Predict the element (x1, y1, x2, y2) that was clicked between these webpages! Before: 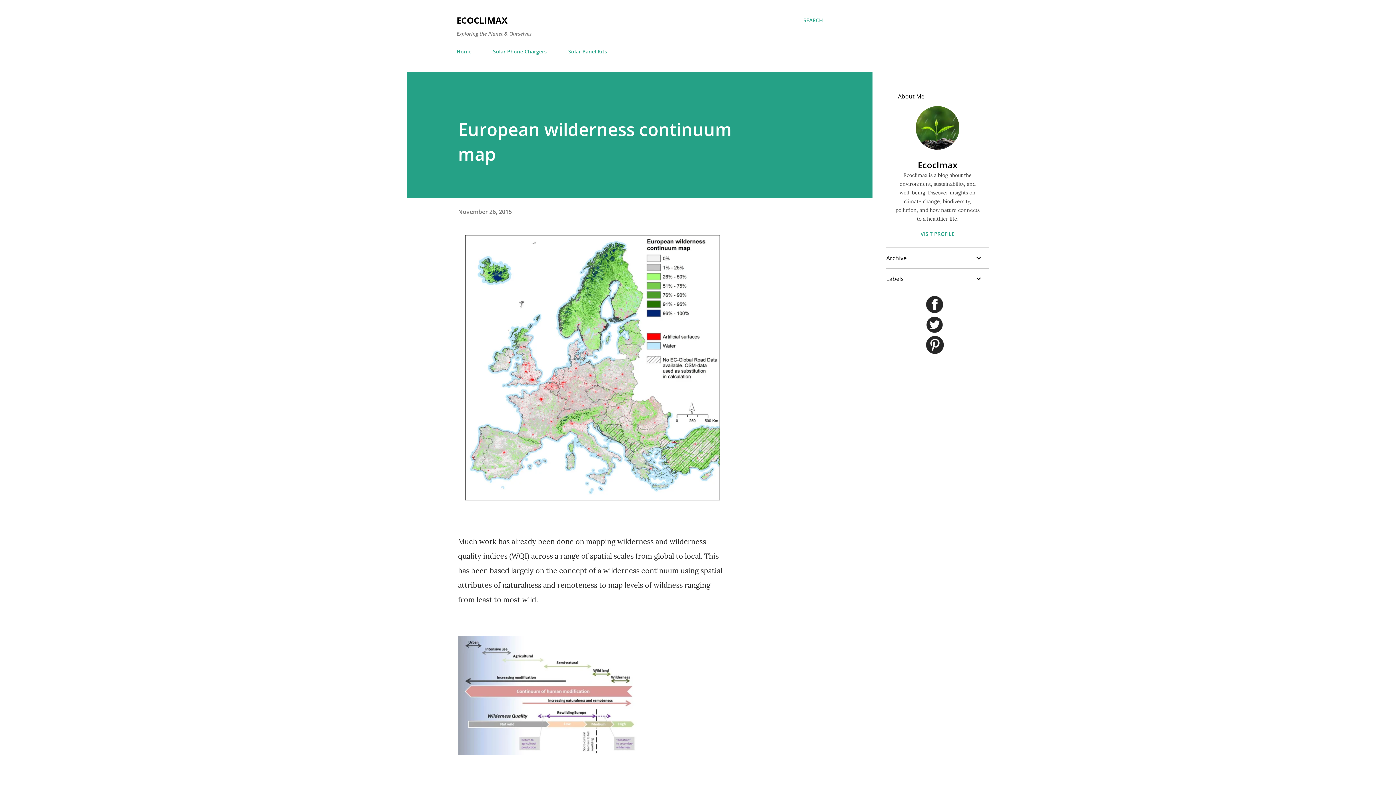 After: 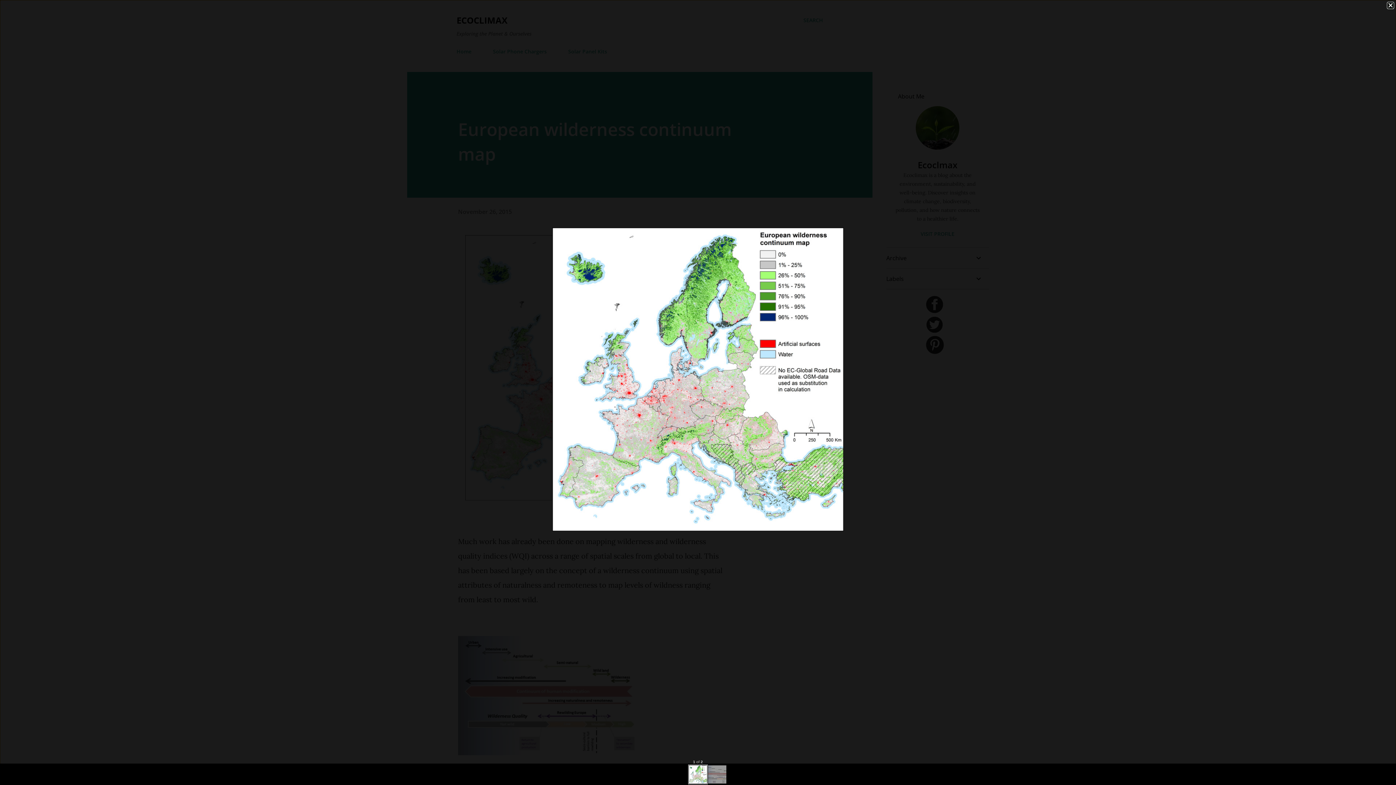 Action: bbox: (465, 235, 720, 505)